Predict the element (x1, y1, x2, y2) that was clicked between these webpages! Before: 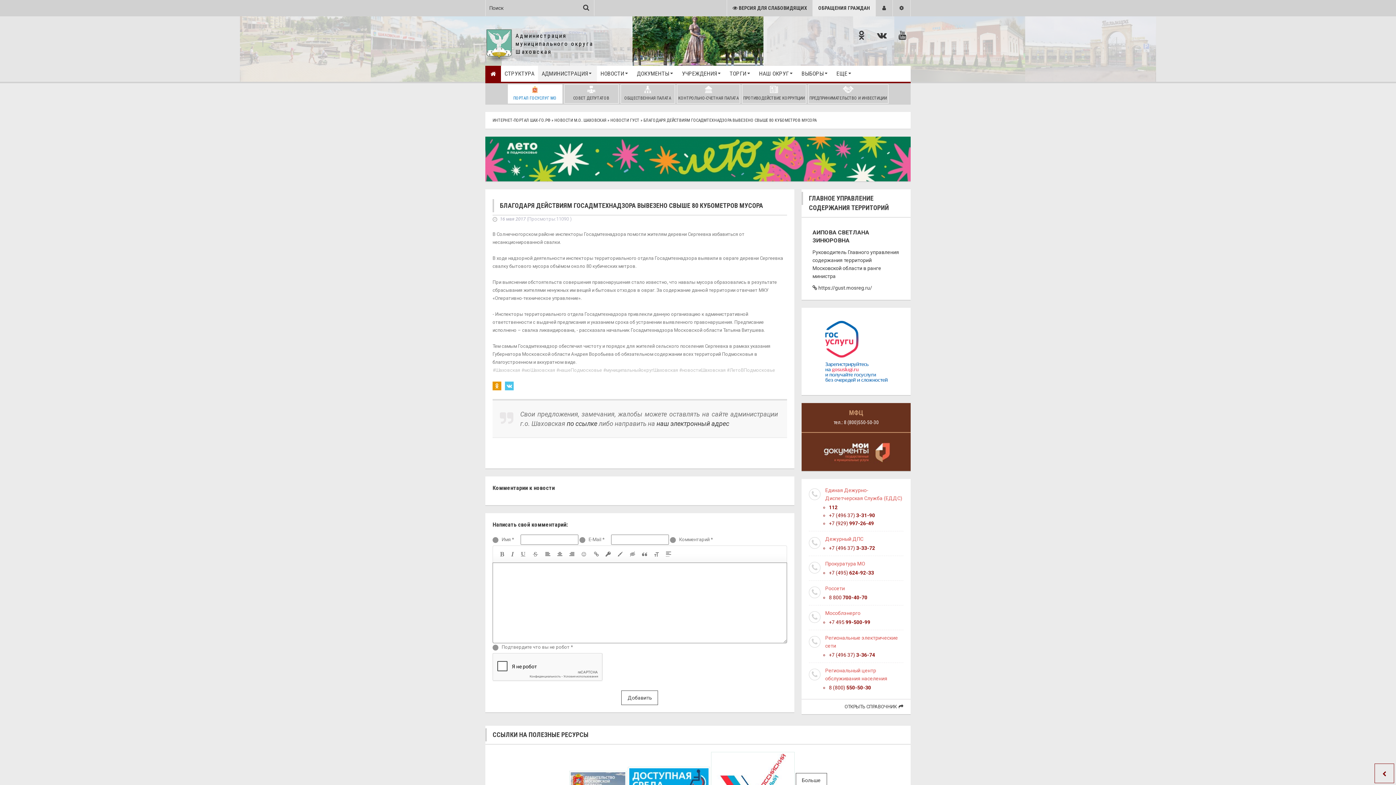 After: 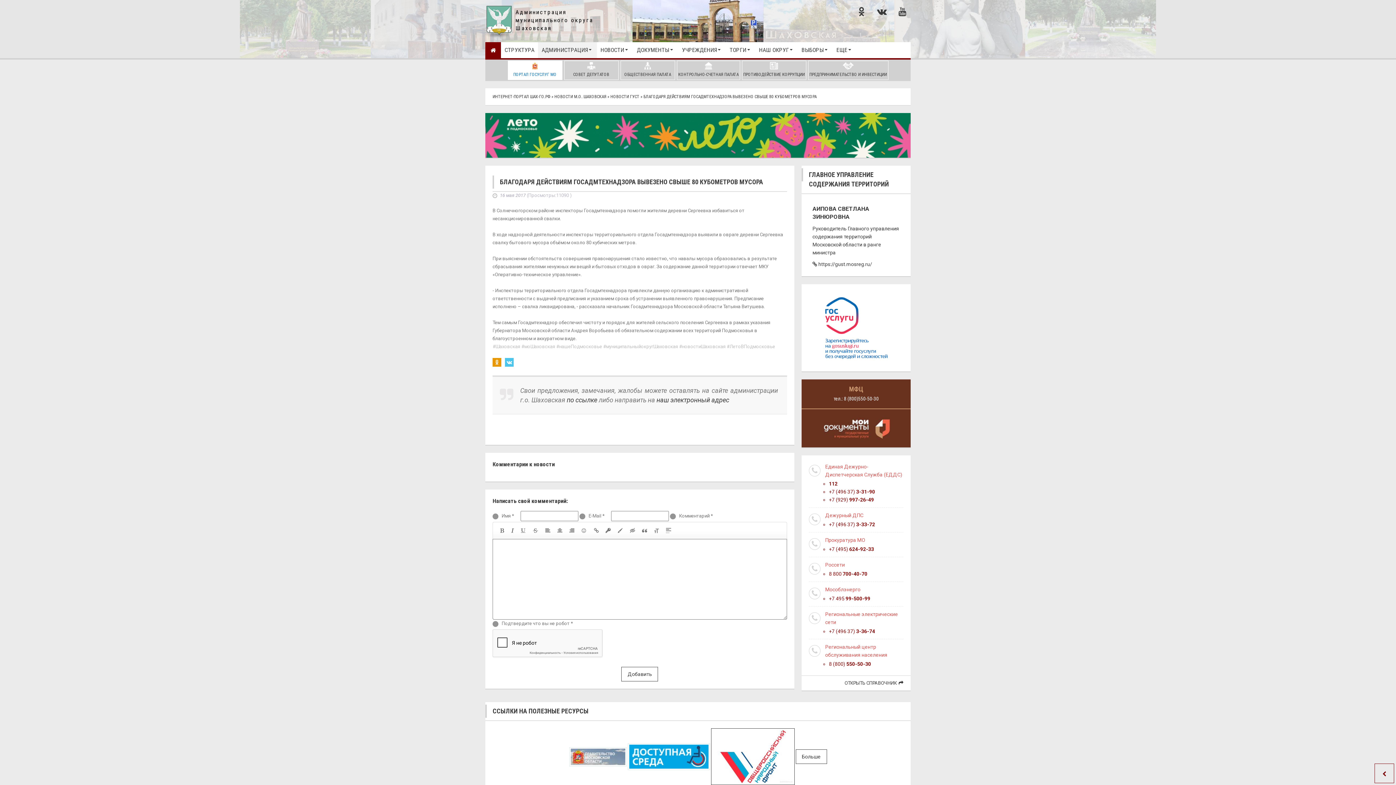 Action: bbox: (711, 752, 794, 809)